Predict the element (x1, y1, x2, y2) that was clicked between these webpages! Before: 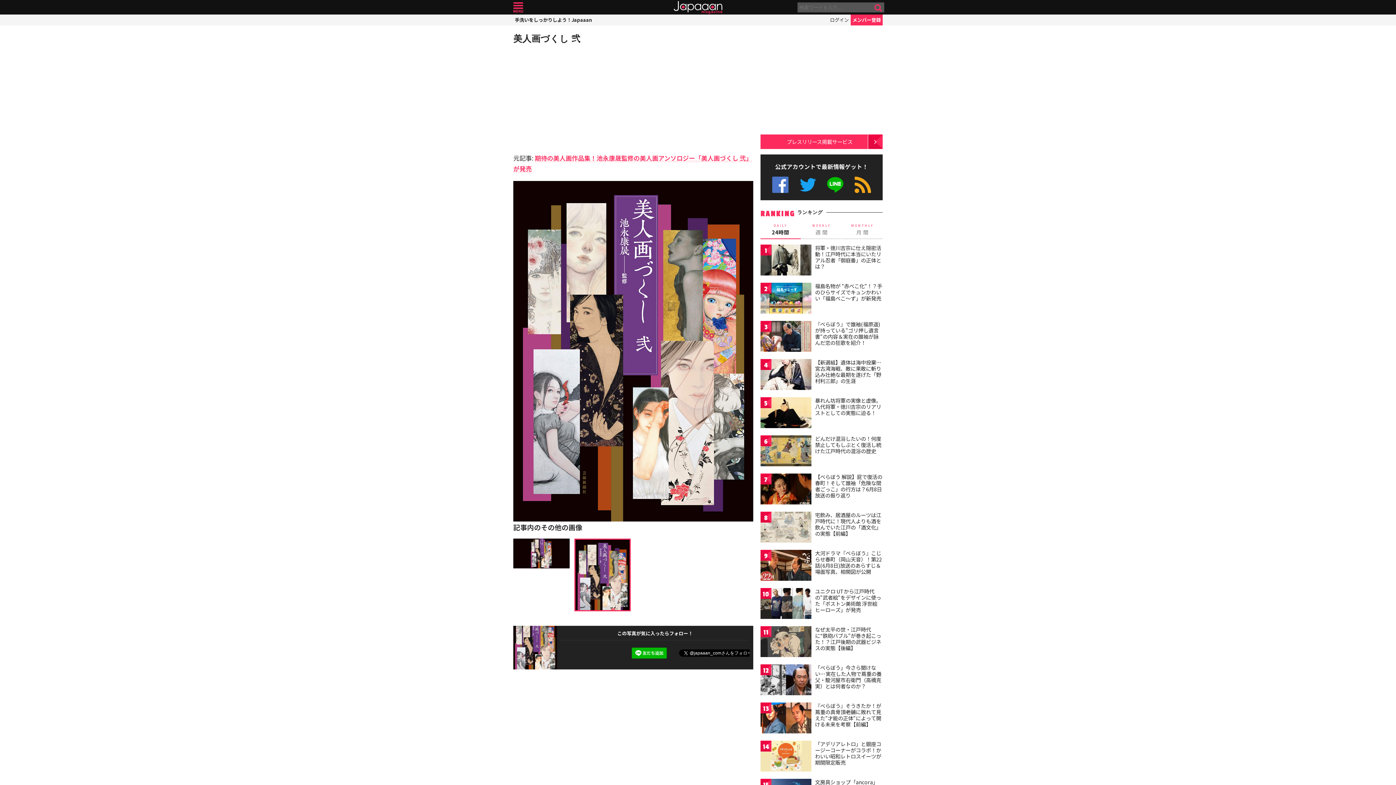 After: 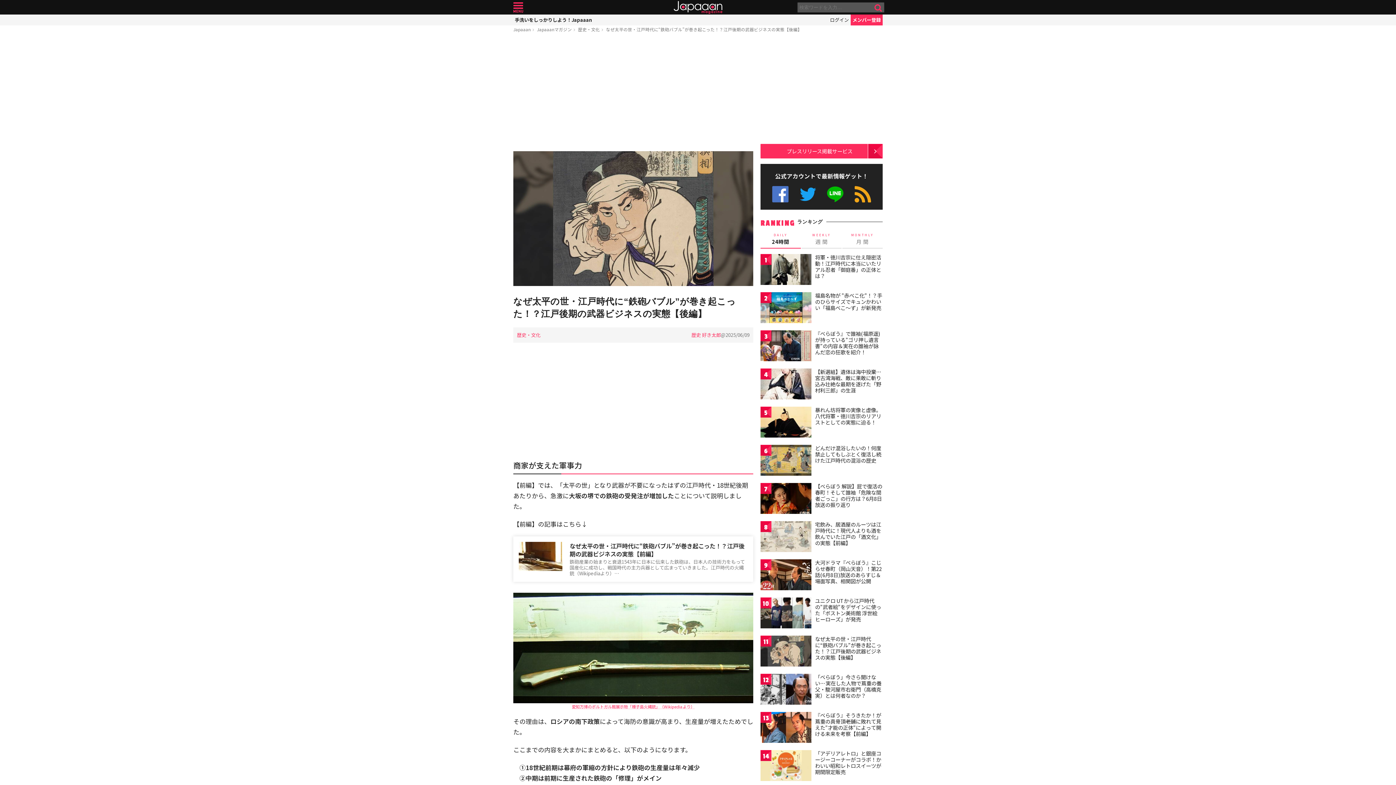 Action: bbox: (760, 626, 811, 659)